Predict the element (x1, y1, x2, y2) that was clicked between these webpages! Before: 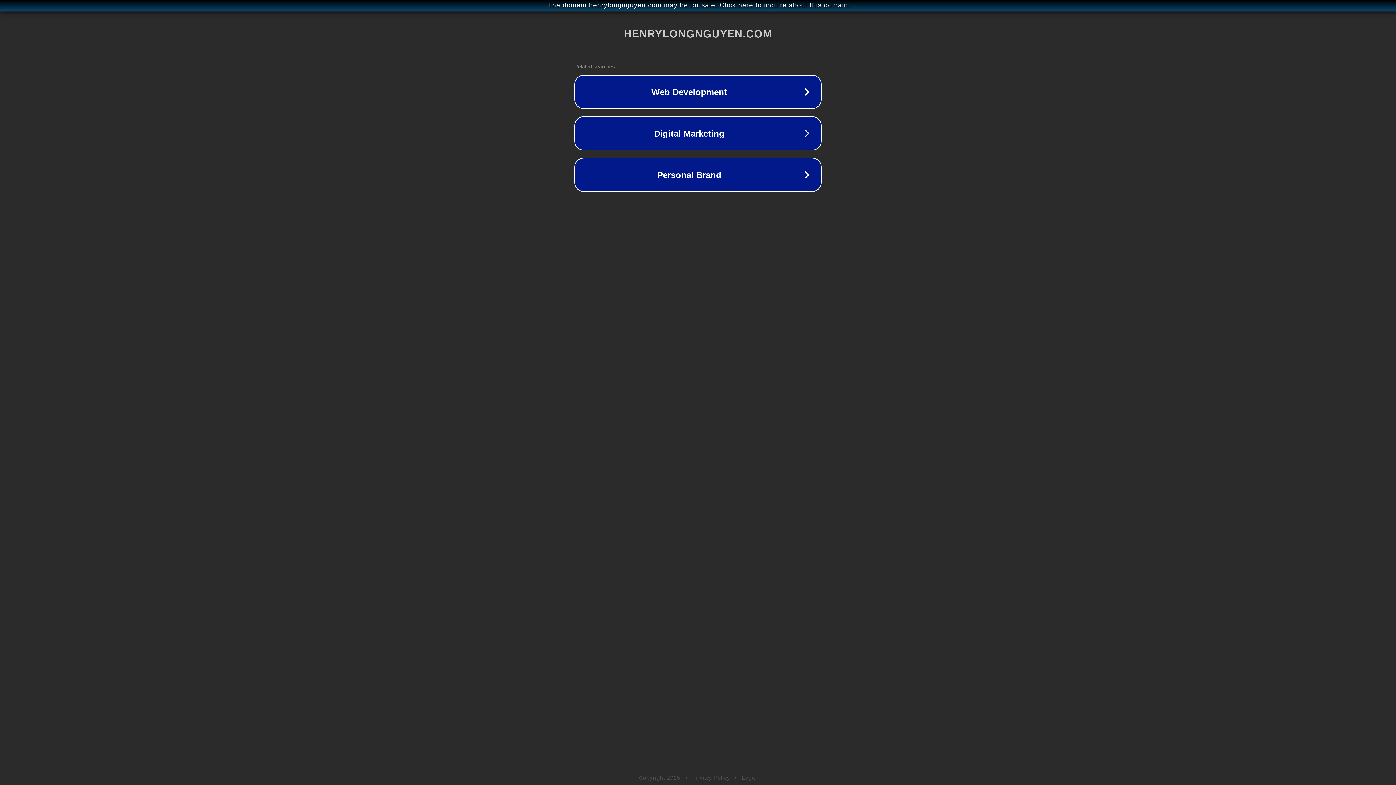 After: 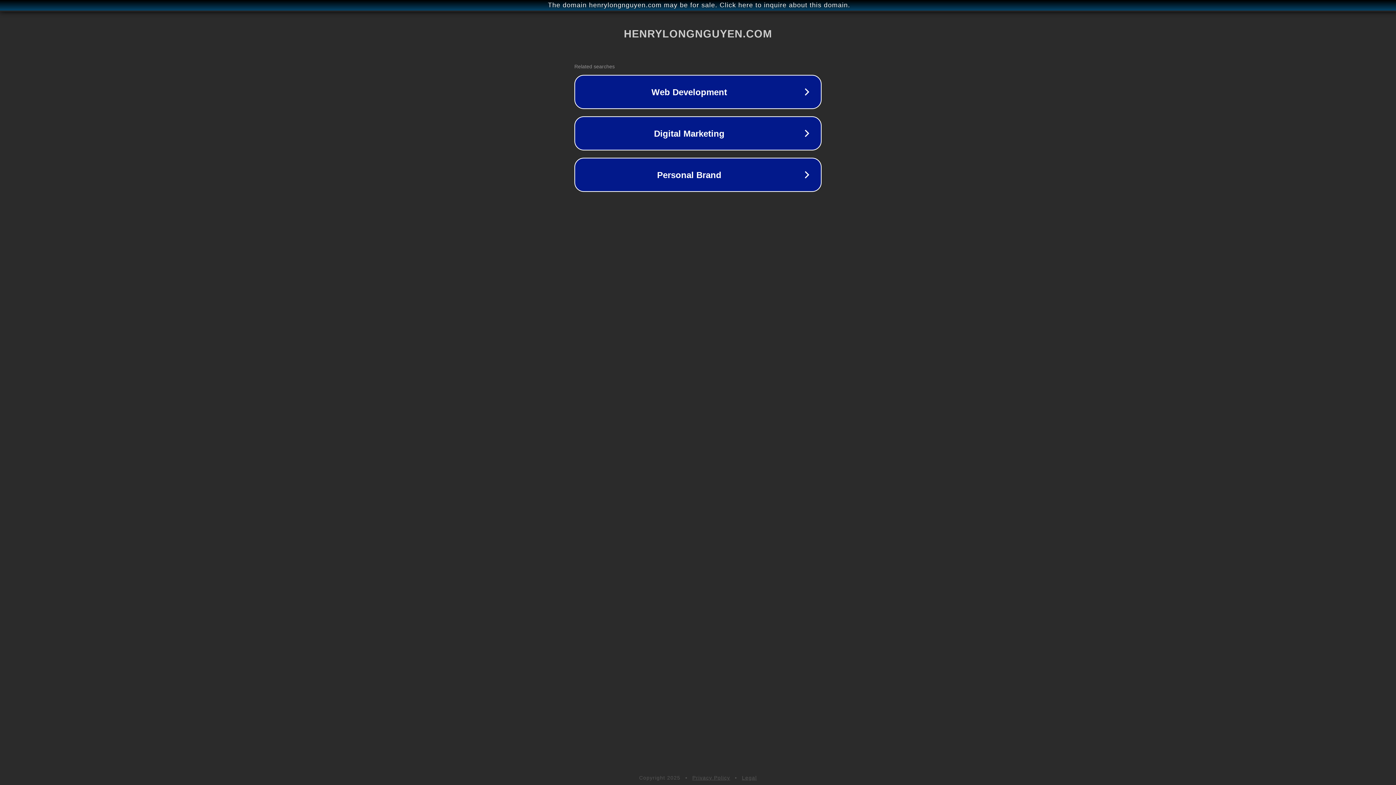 Action: label: Legal bbox: (742, 775, 757, 781)